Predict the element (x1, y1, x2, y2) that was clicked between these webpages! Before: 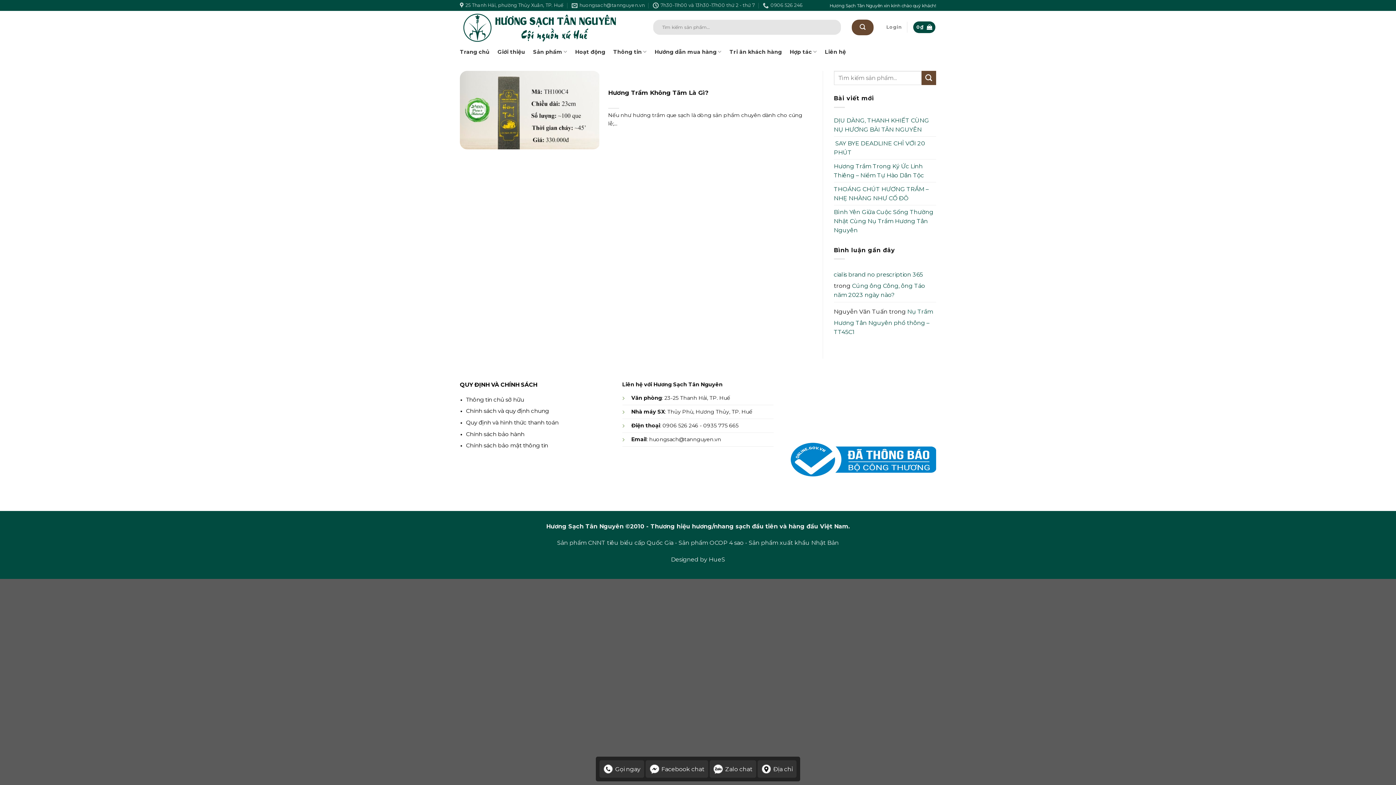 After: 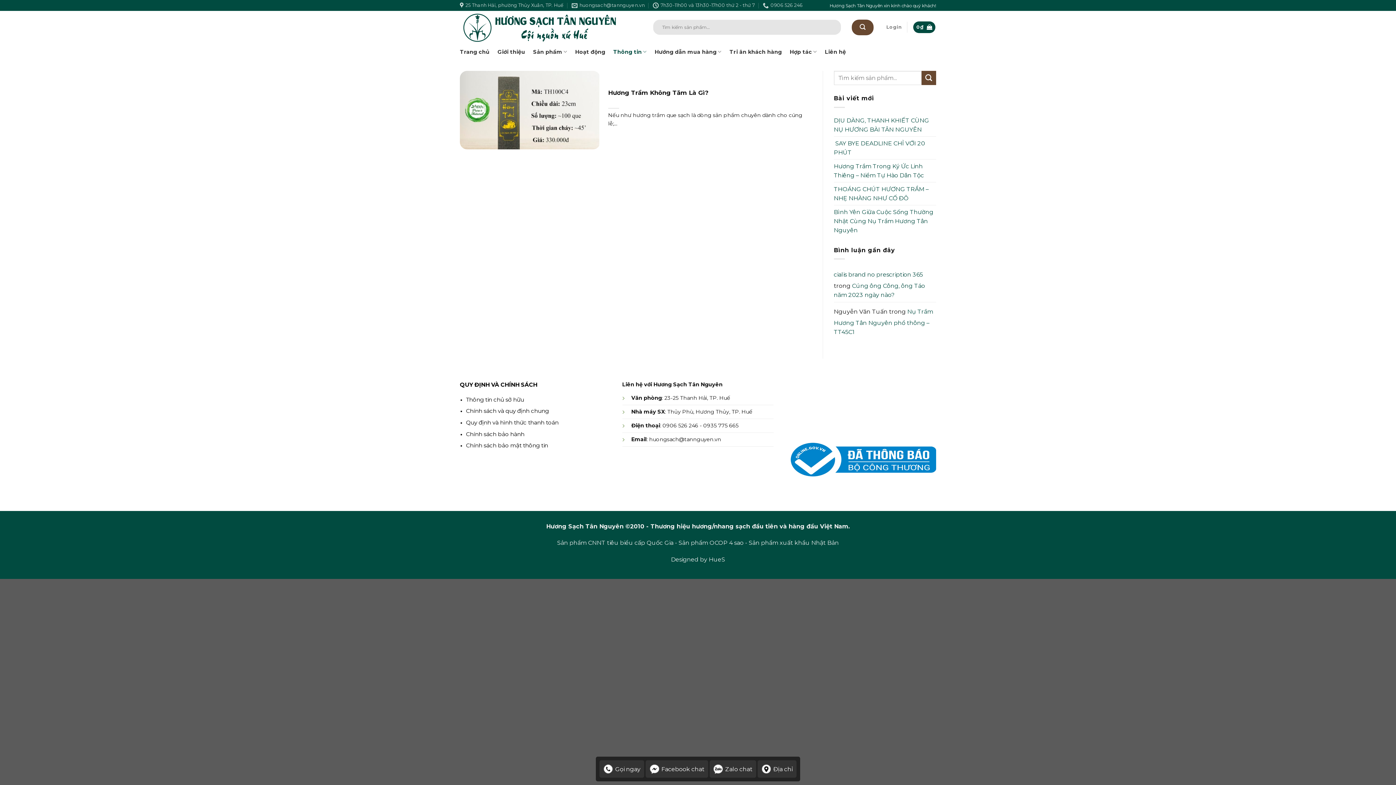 Action: label: Thông tin bbox: (613, 44, 646, 58)